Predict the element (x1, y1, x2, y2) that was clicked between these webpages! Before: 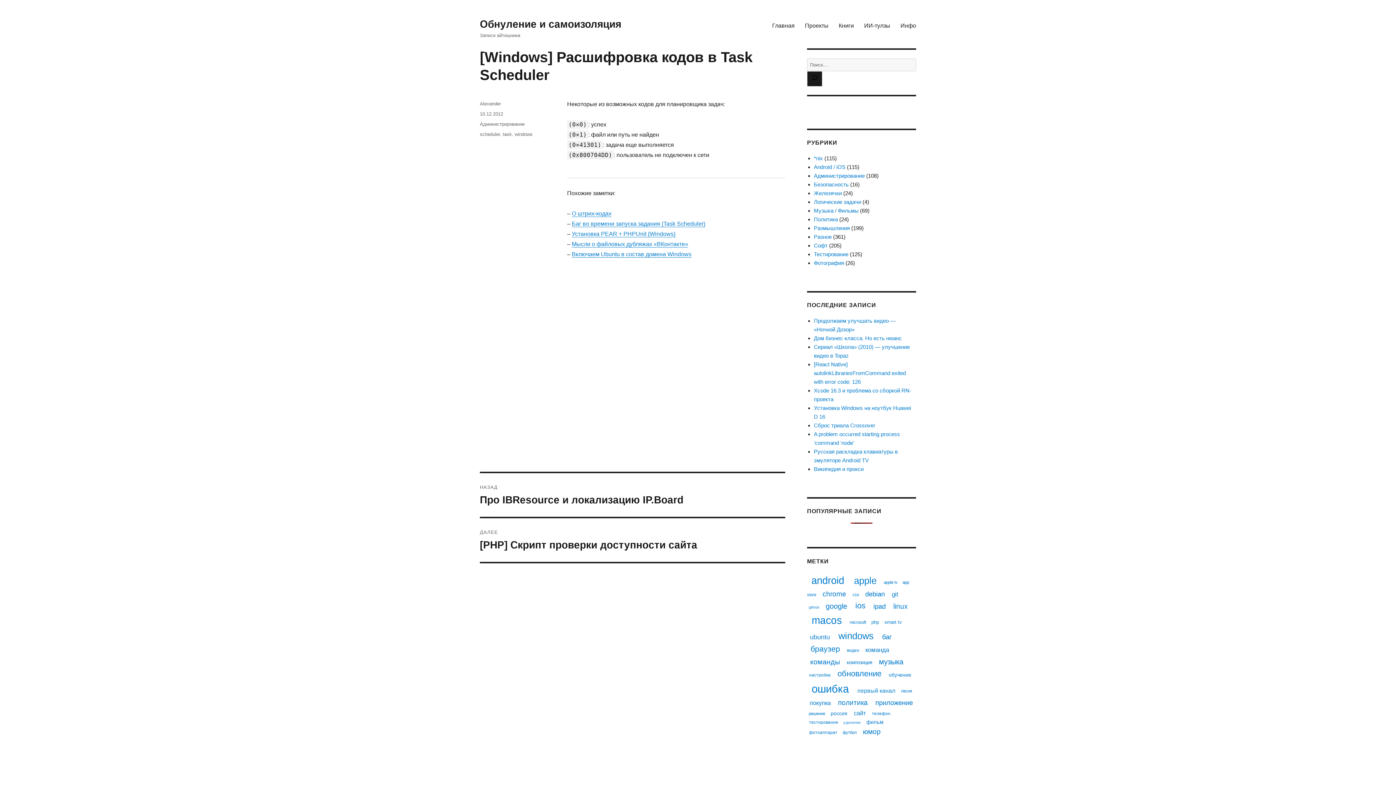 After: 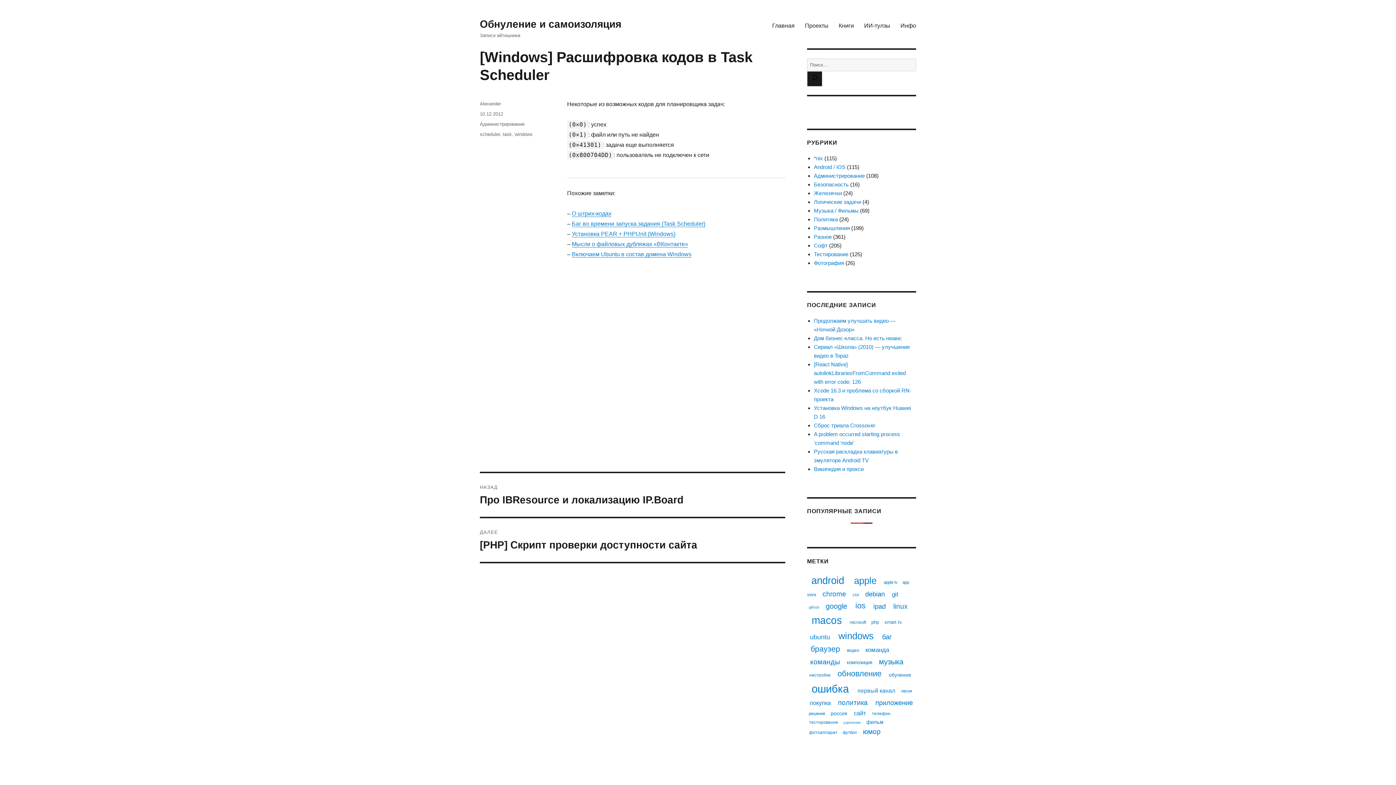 Action: label: 10.12.2012 bbox: (480, 111, 503, 116)